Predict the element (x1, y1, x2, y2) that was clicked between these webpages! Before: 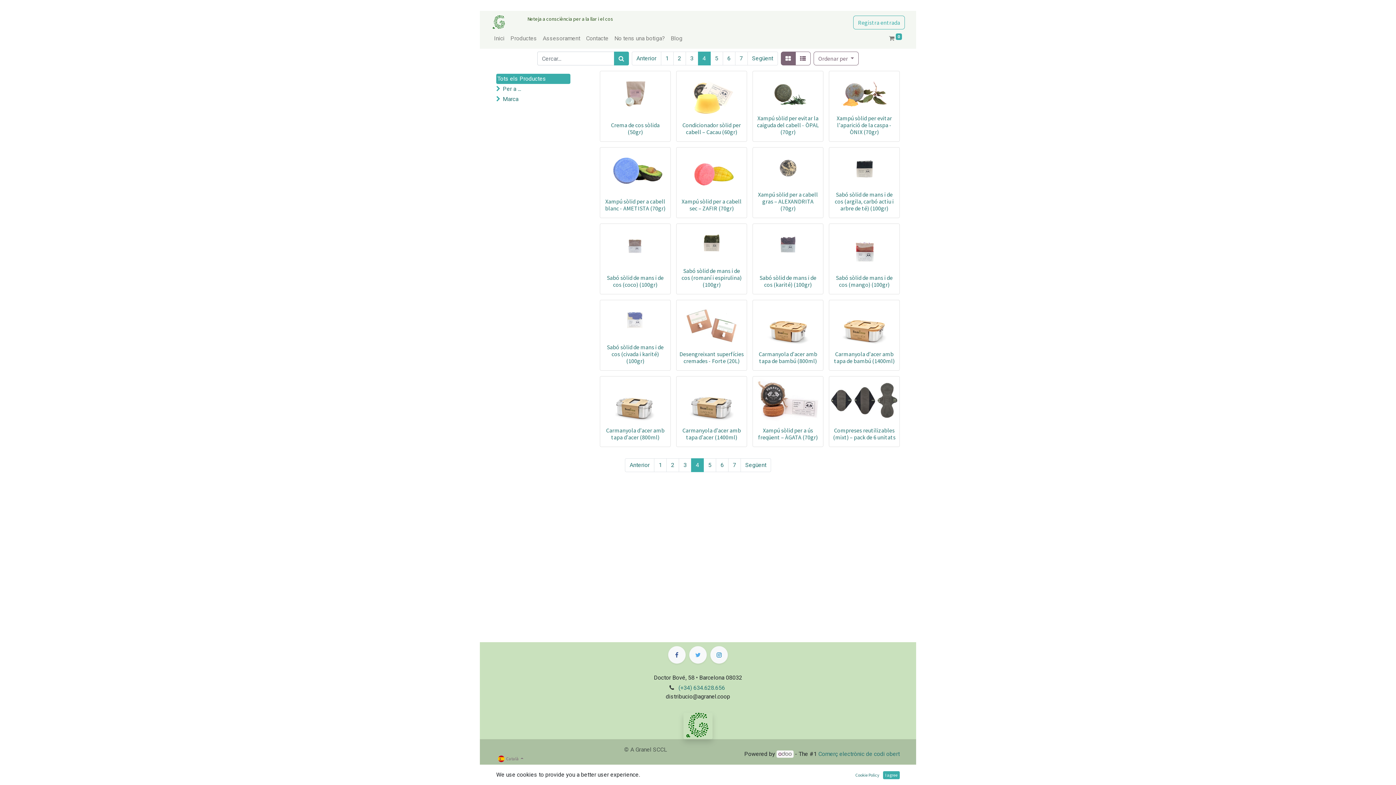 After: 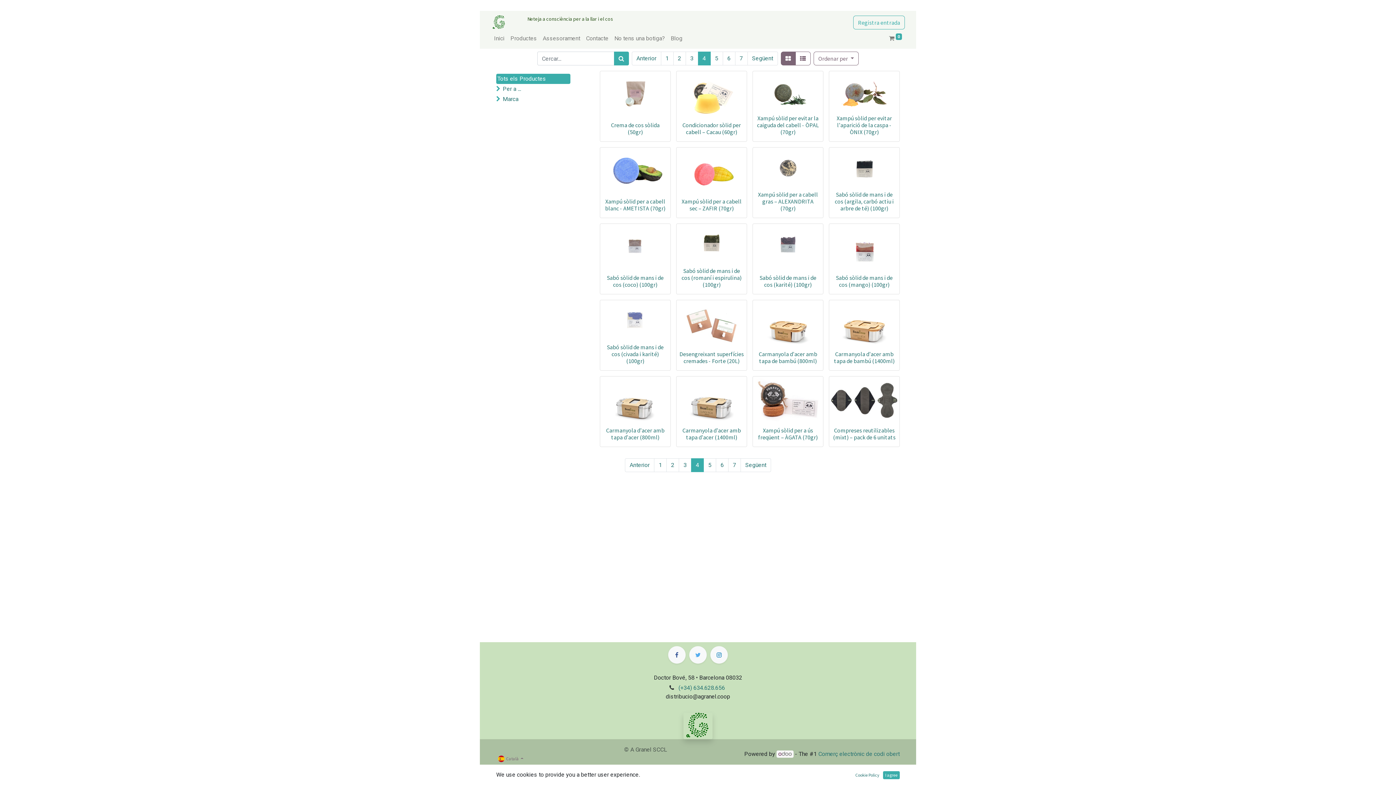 Action: bbox: (698, 51, 710, 65) label: 4